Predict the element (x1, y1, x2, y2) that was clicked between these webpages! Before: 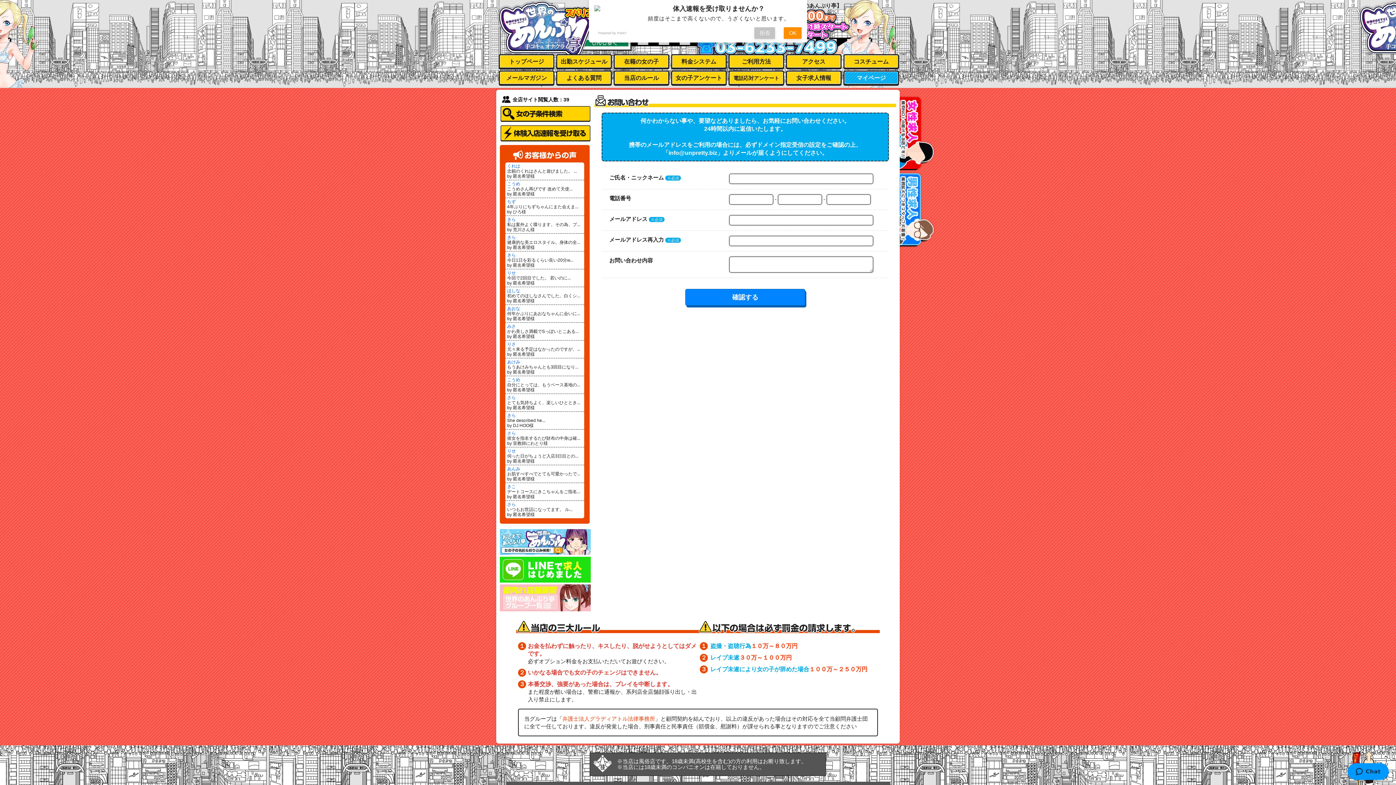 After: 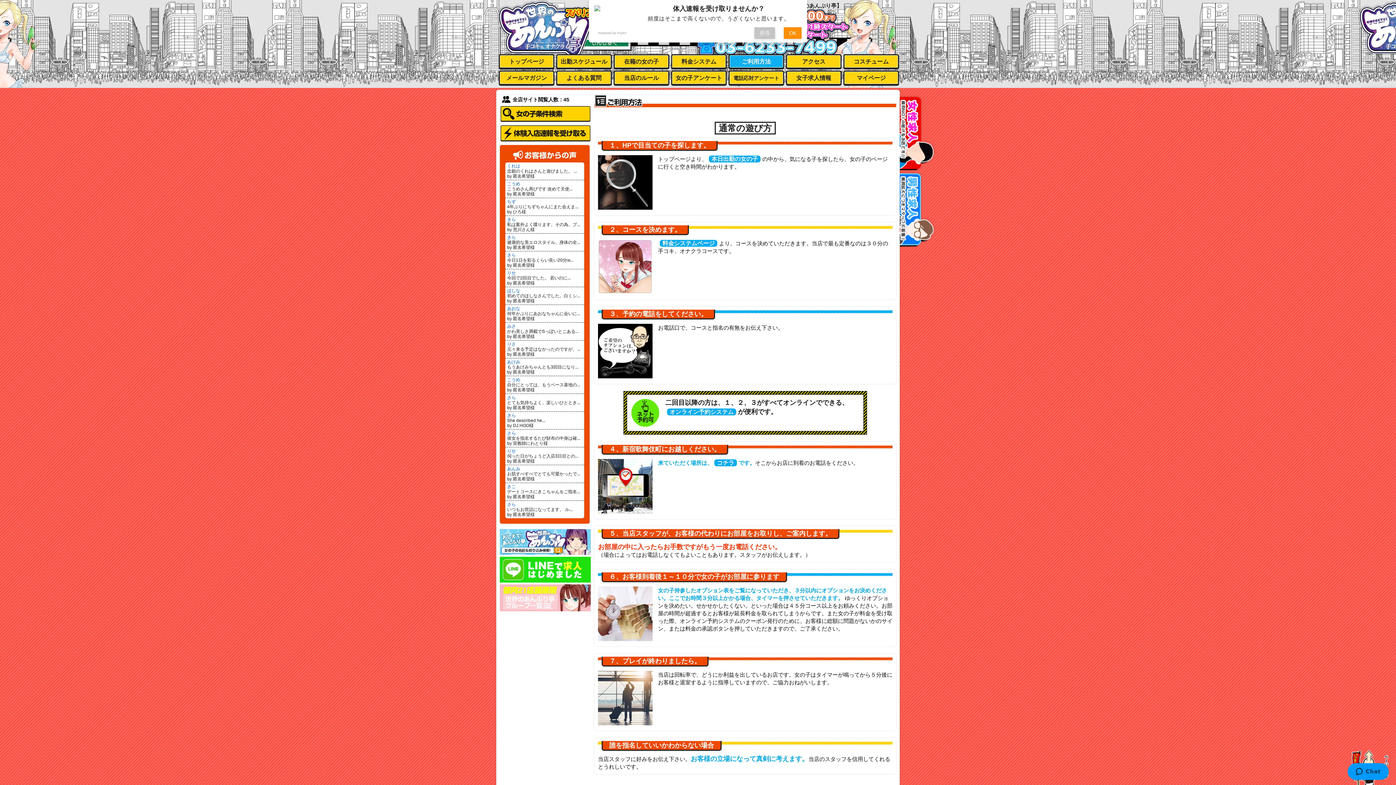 Action: label: ご利用方法 bbox: (729, 55, 783, 67)